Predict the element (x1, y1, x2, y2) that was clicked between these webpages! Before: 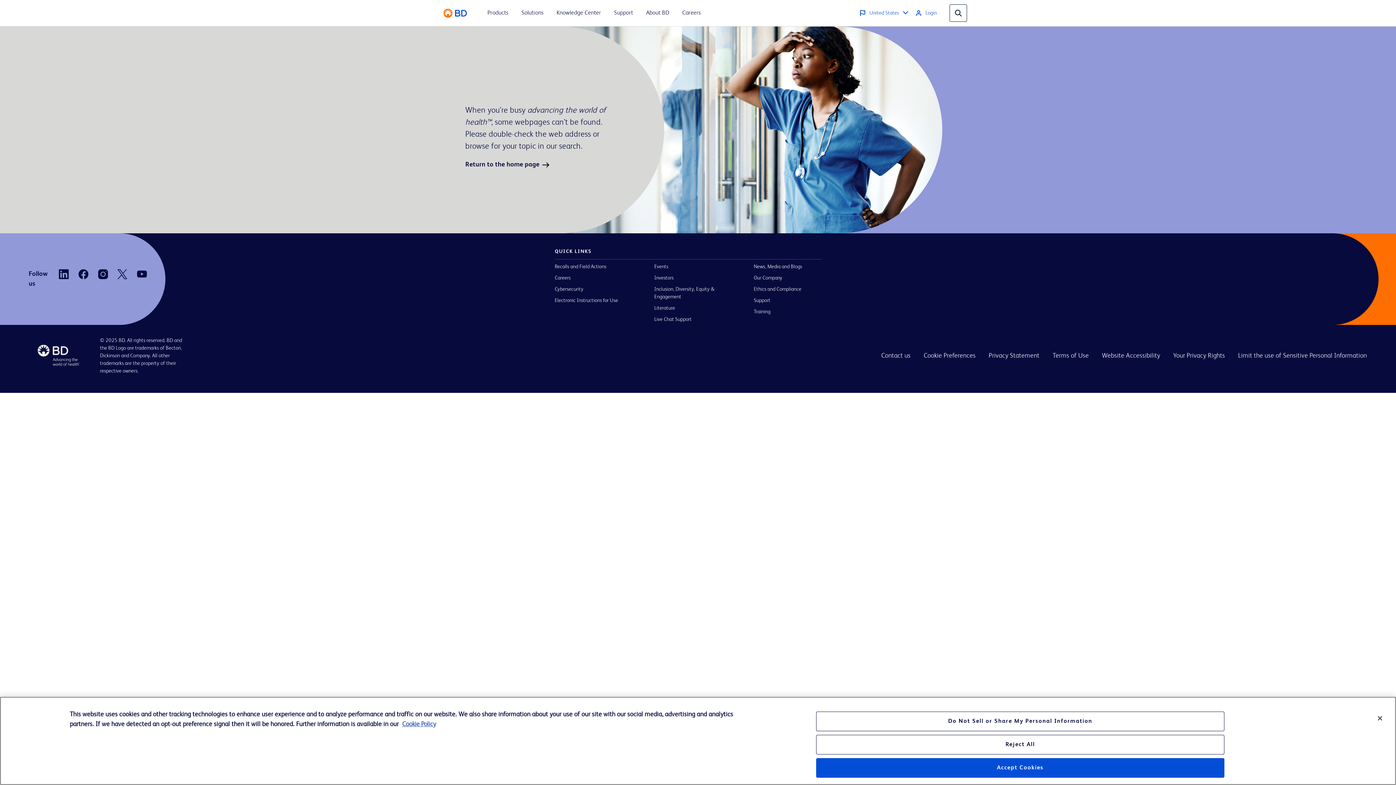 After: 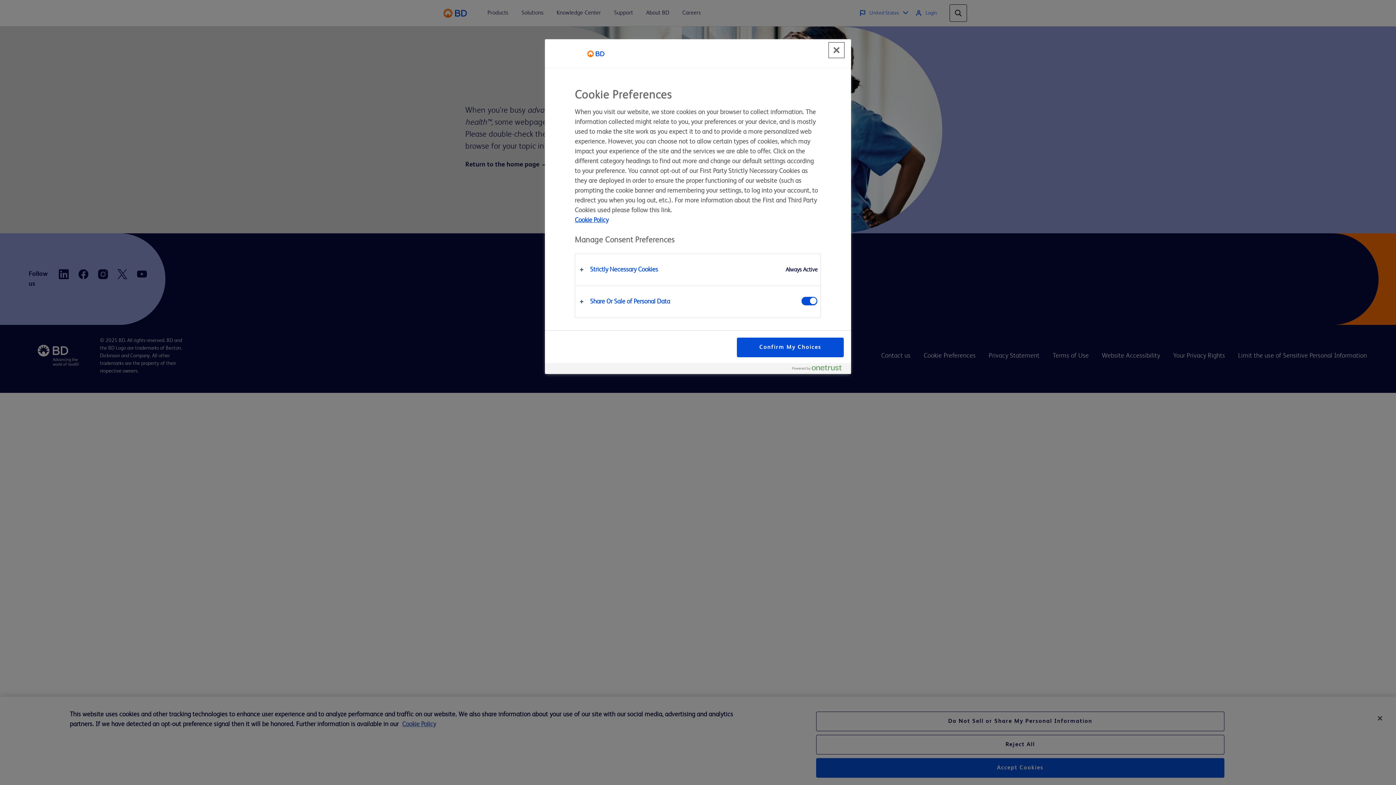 Action: label: Do Not Sell or Share My Personal Information bbox: (816, 712, 1224, 731)